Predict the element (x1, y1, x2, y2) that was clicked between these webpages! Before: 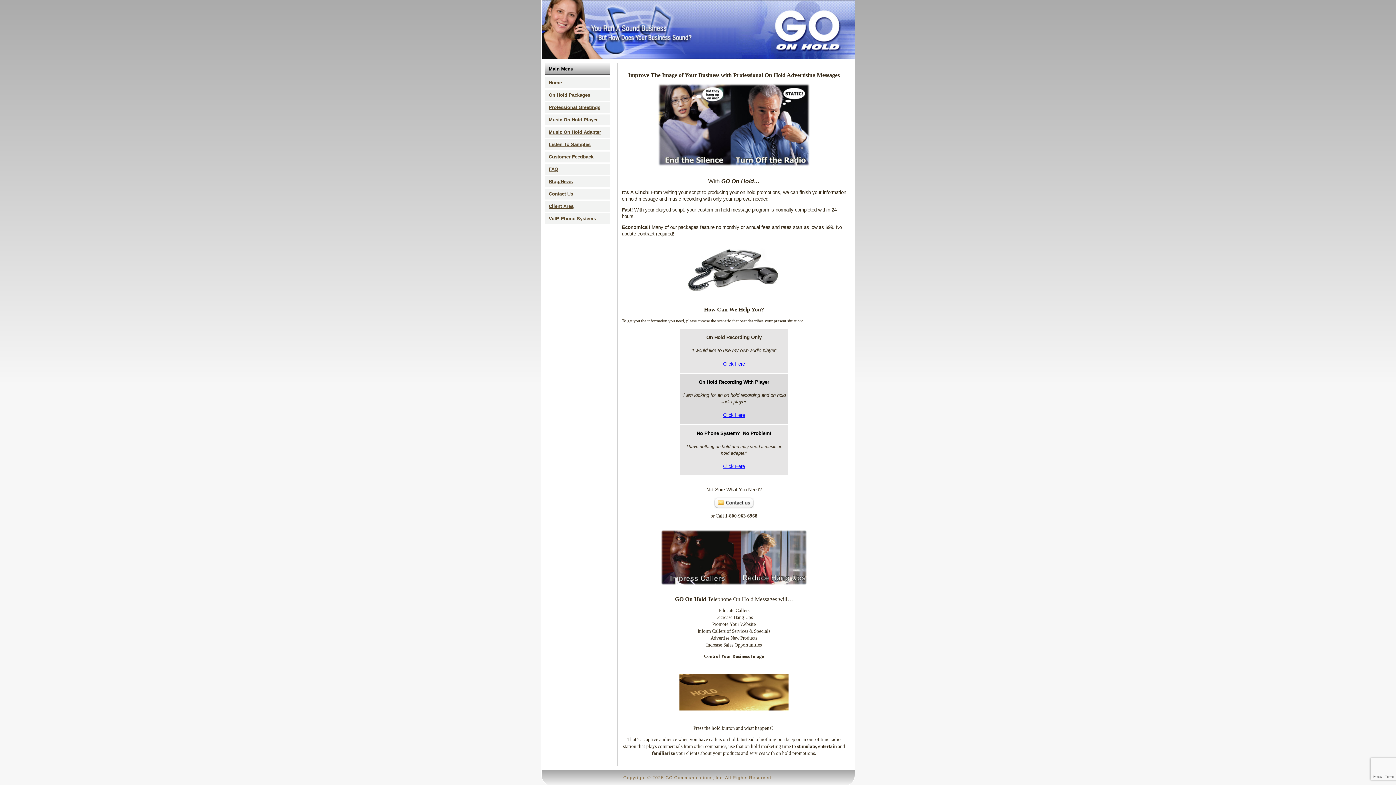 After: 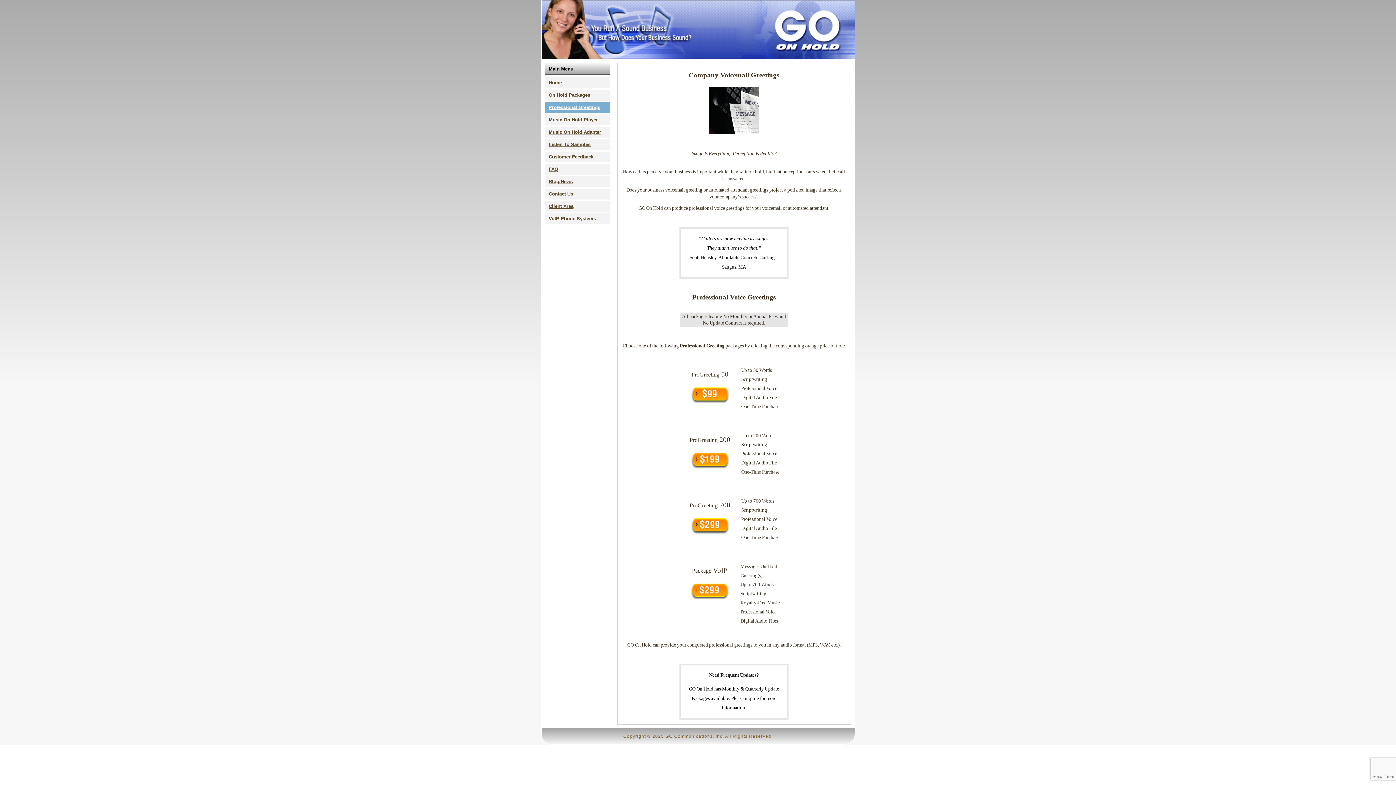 Action: bbox: (545, 102, 610, 113) label: Professional Greetings